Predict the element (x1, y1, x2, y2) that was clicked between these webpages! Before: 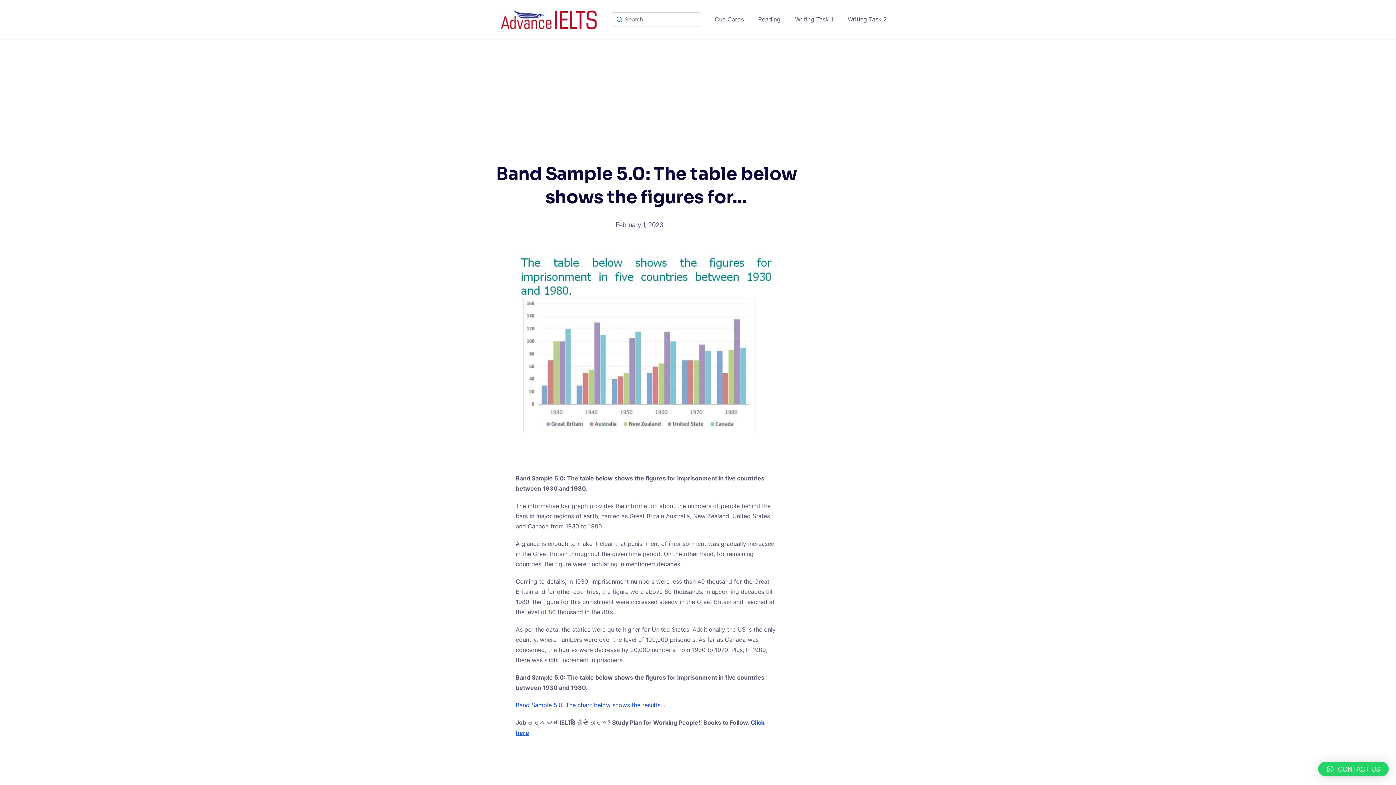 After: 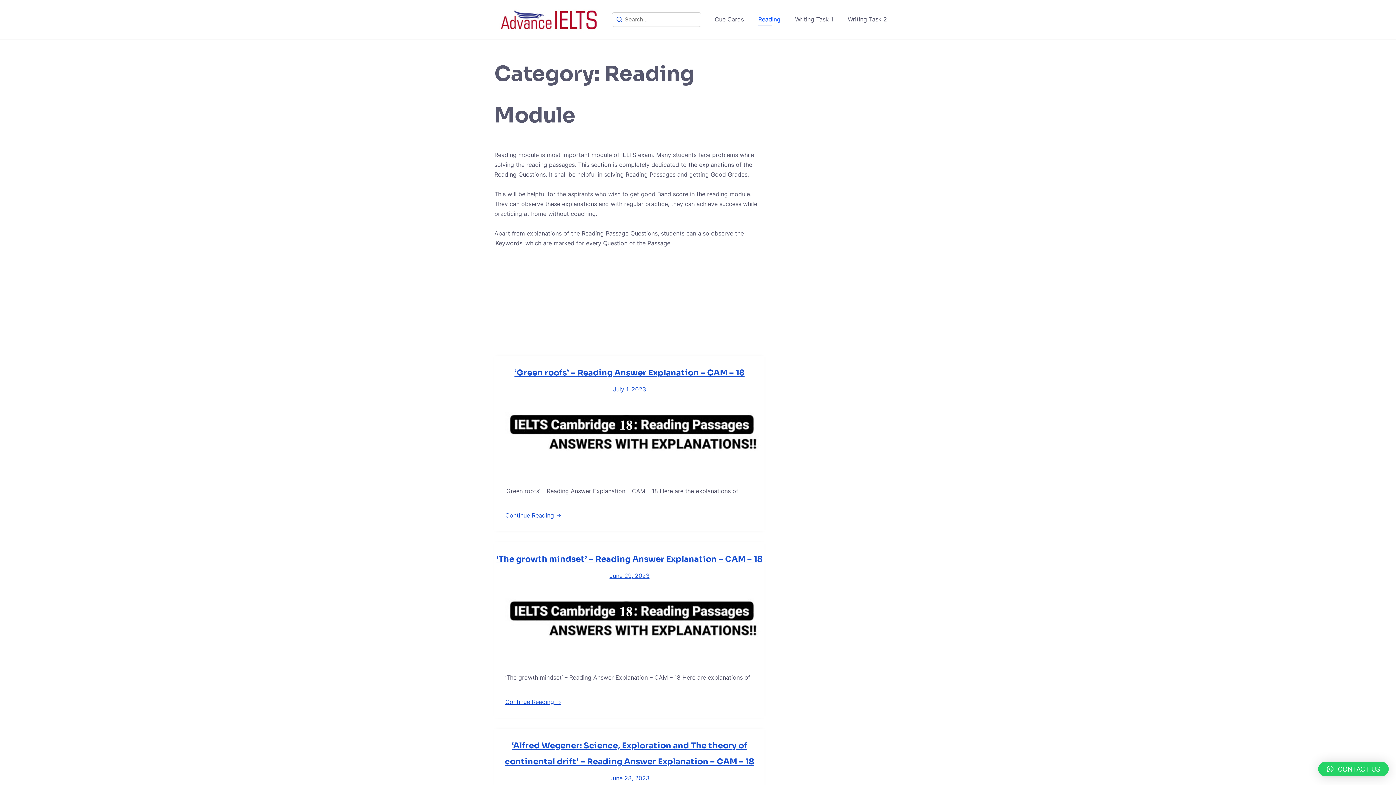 Action: bbox: (756, 14, 782, 24) label: Reading